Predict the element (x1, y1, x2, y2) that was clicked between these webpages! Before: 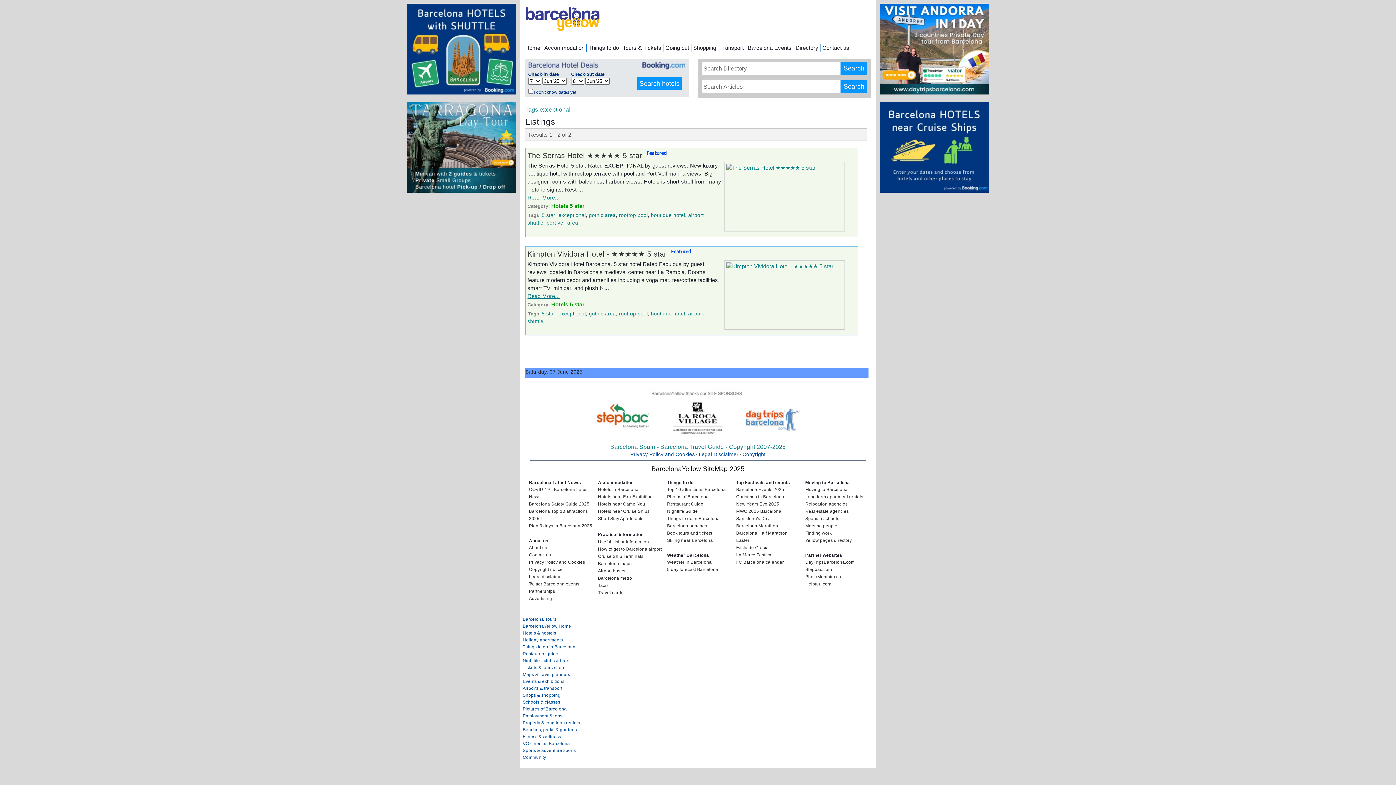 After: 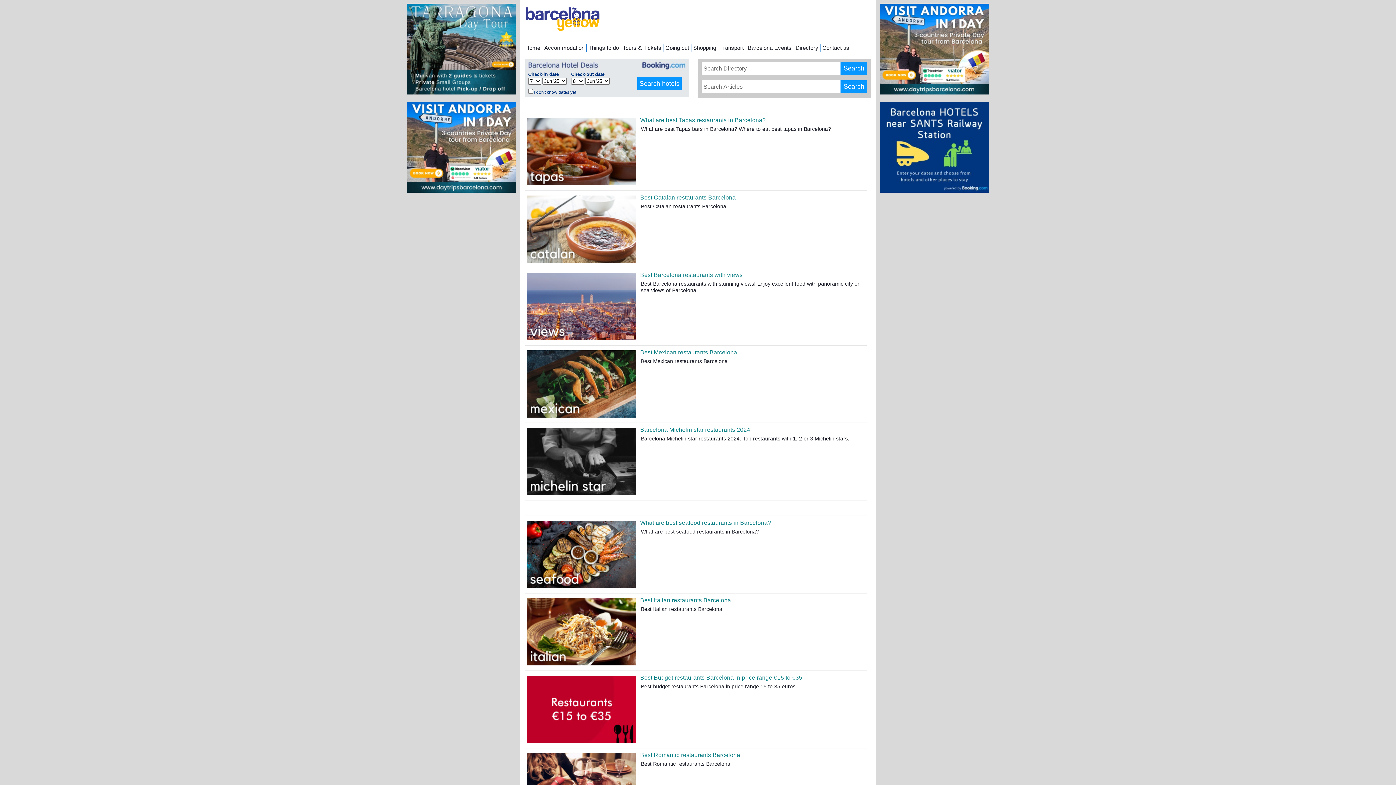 Action: bbox: (521, 651, 558, 656) label: Restaurant guide